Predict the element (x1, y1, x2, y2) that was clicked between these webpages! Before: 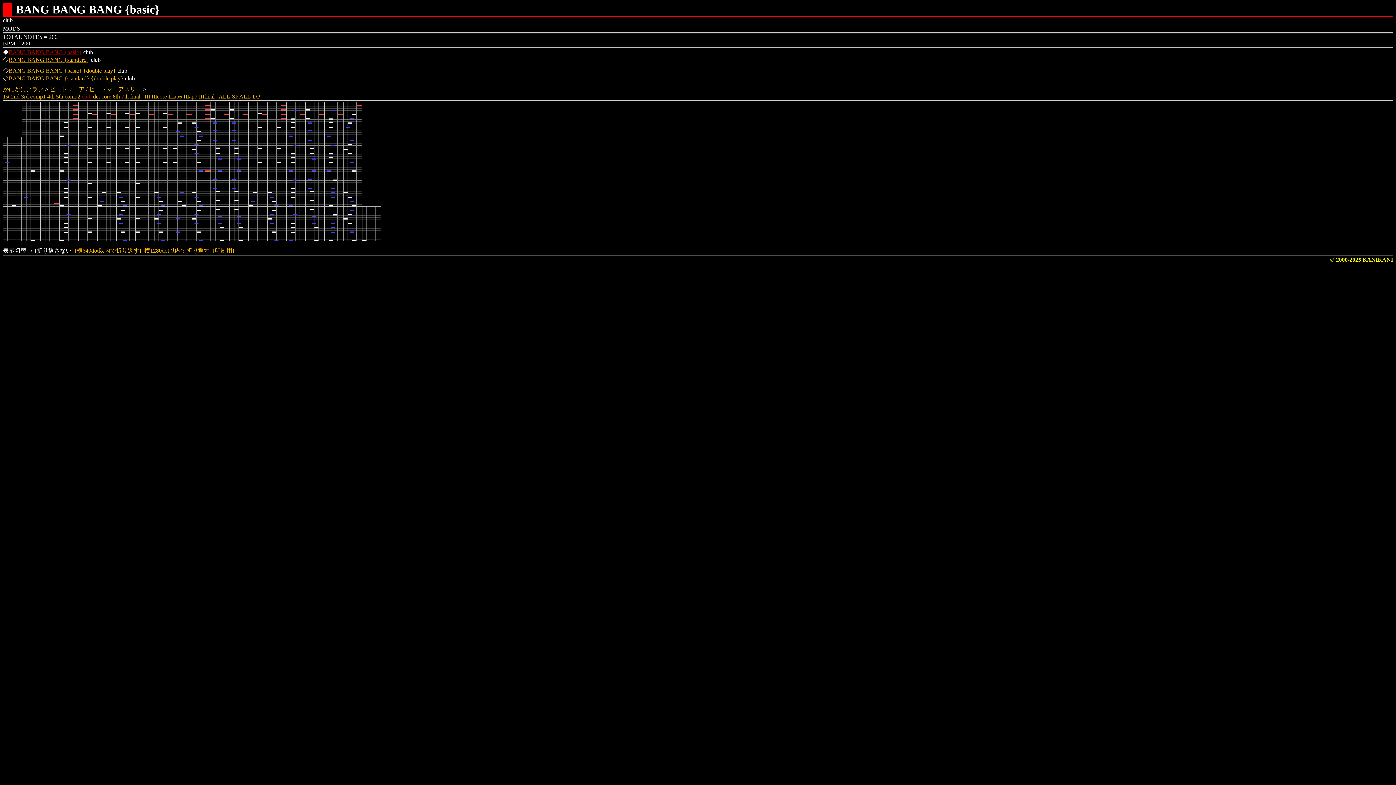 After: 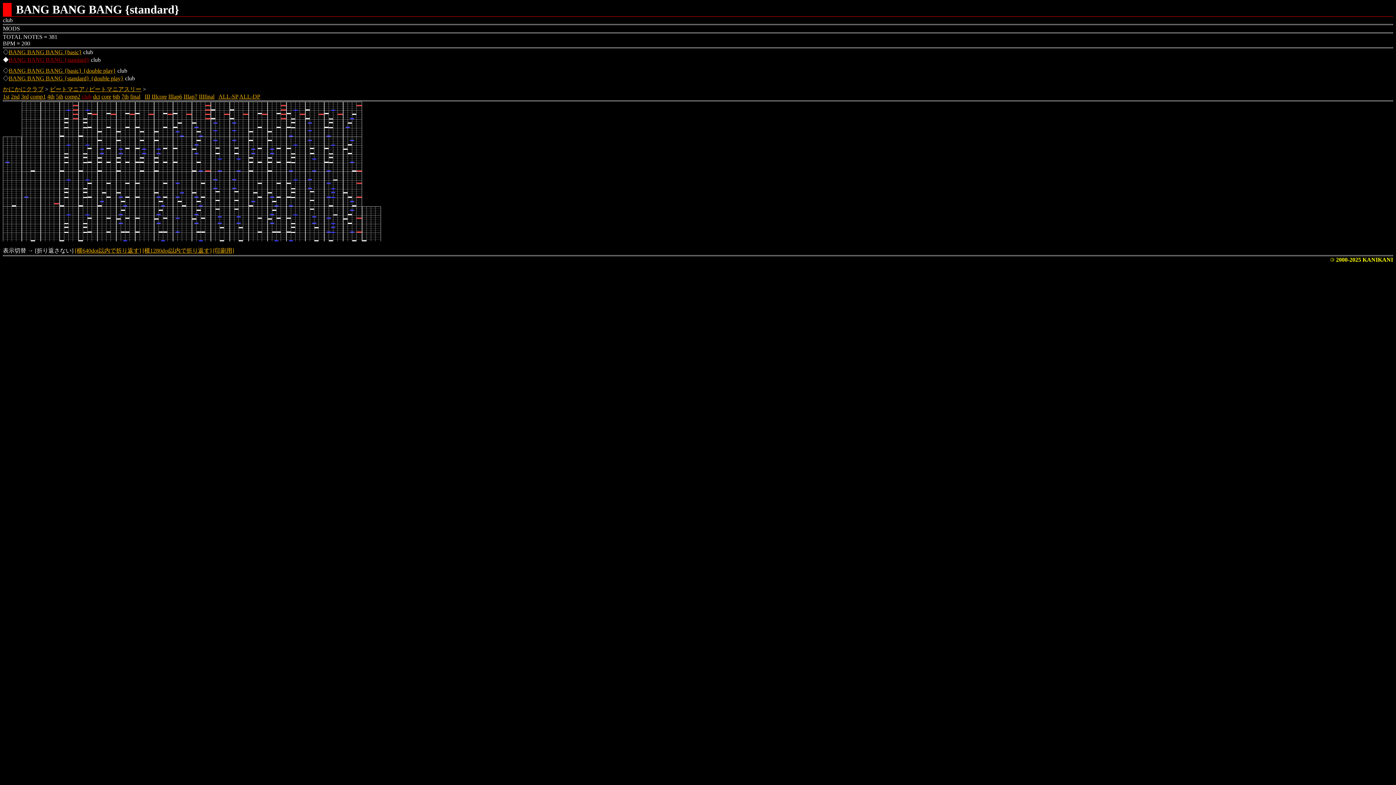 Action: bbox: (8, 56, 89, 62) label: BANG BANG BANG {standard}